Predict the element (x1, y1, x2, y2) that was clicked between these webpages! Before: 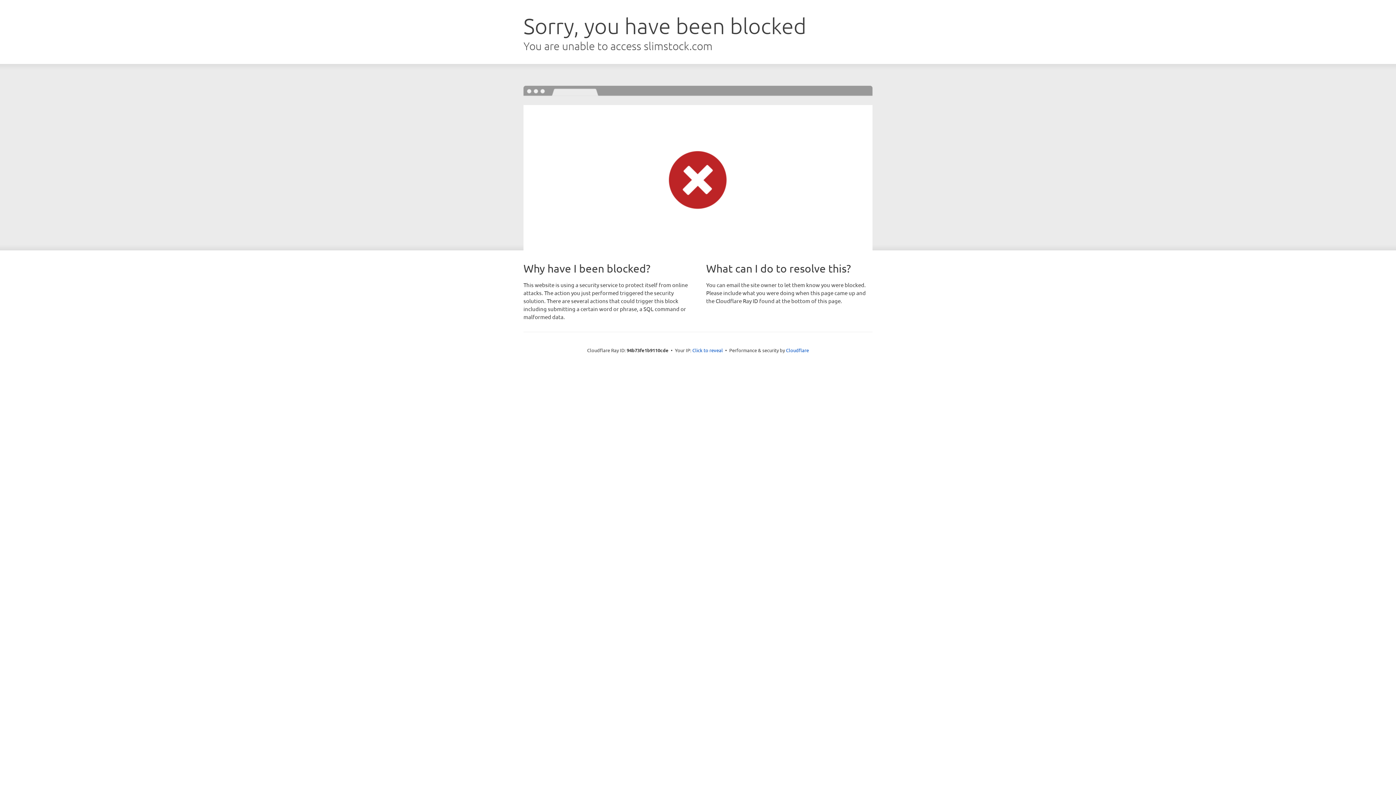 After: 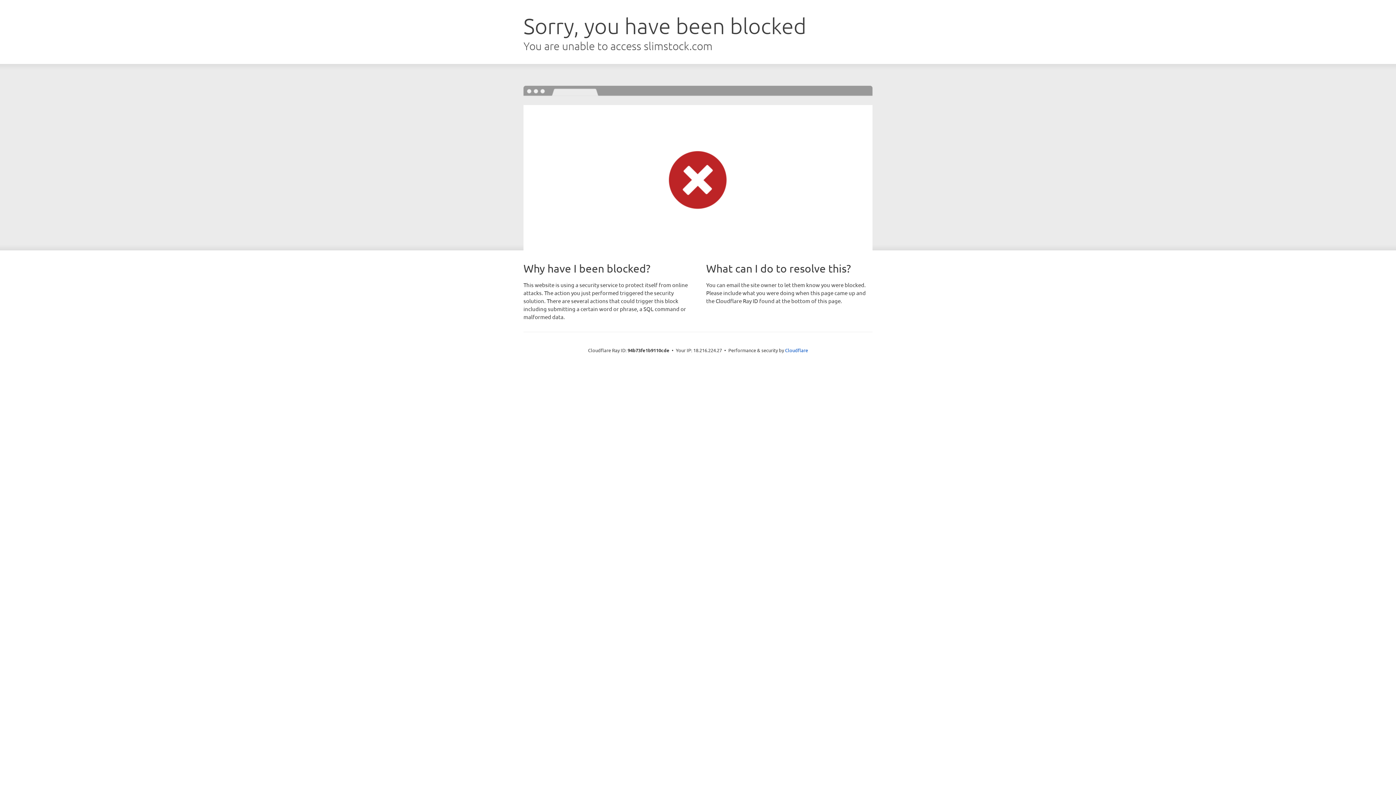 Action: bbox: (692, 346, 723, 353) label: Click to reveal